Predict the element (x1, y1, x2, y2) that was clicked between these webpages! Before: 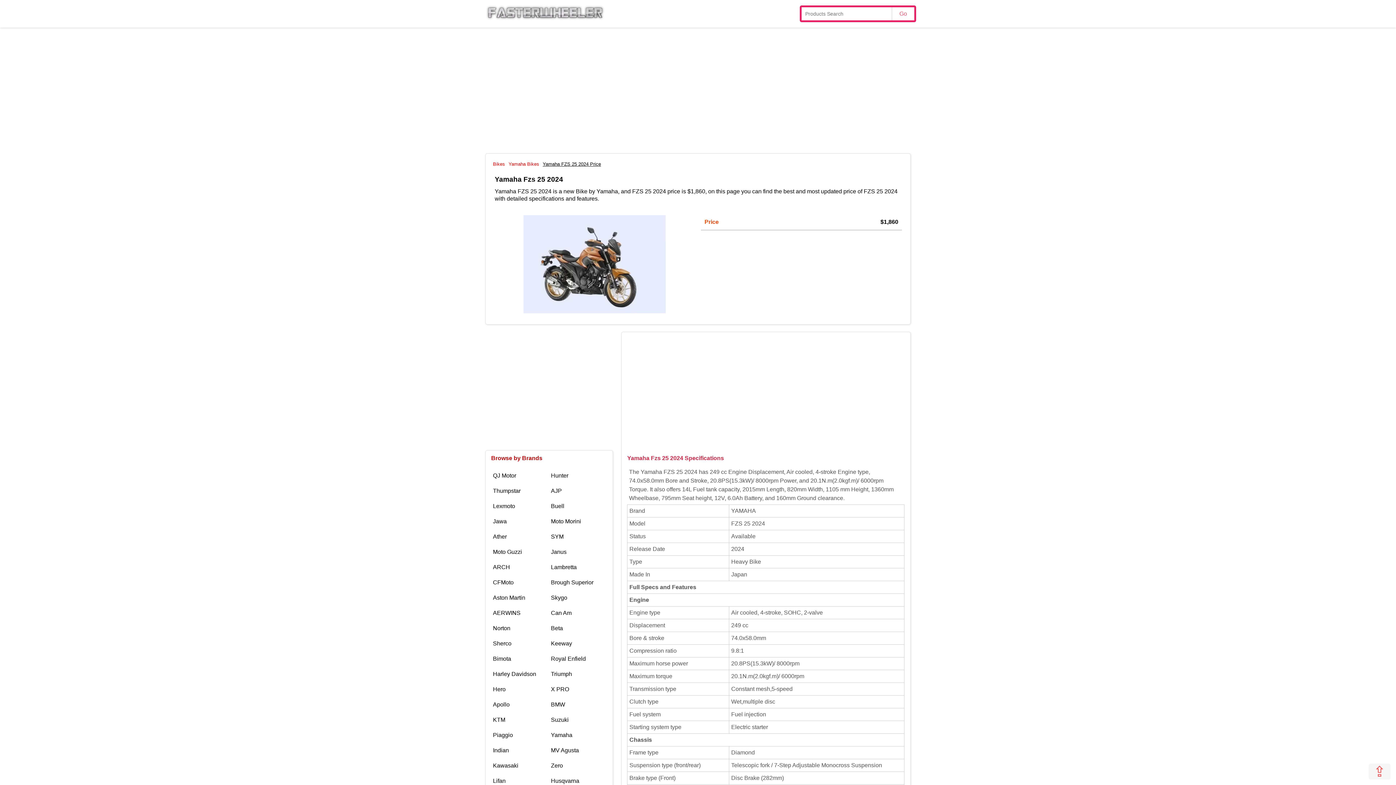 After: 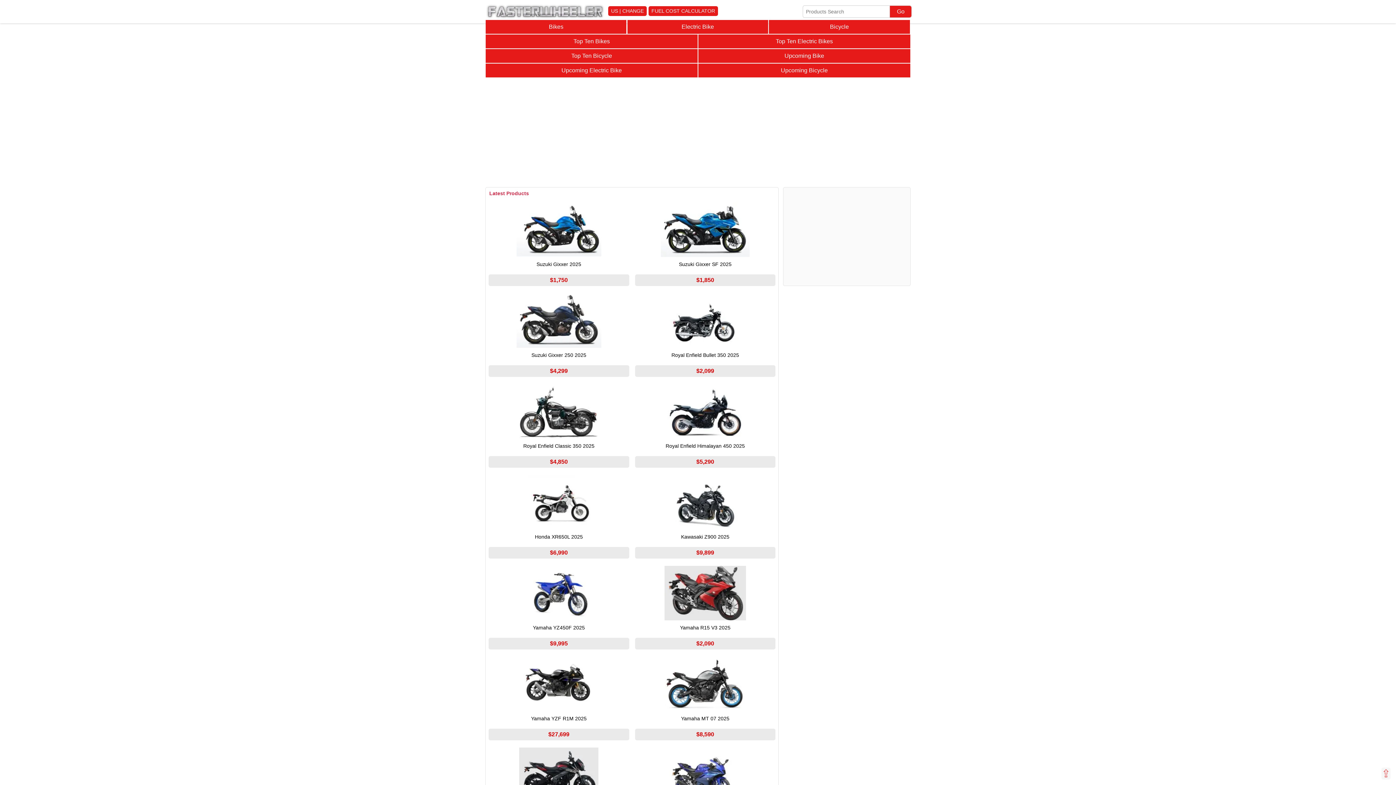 Action: label: Bikes bbox: (493, 161, 505, 166)